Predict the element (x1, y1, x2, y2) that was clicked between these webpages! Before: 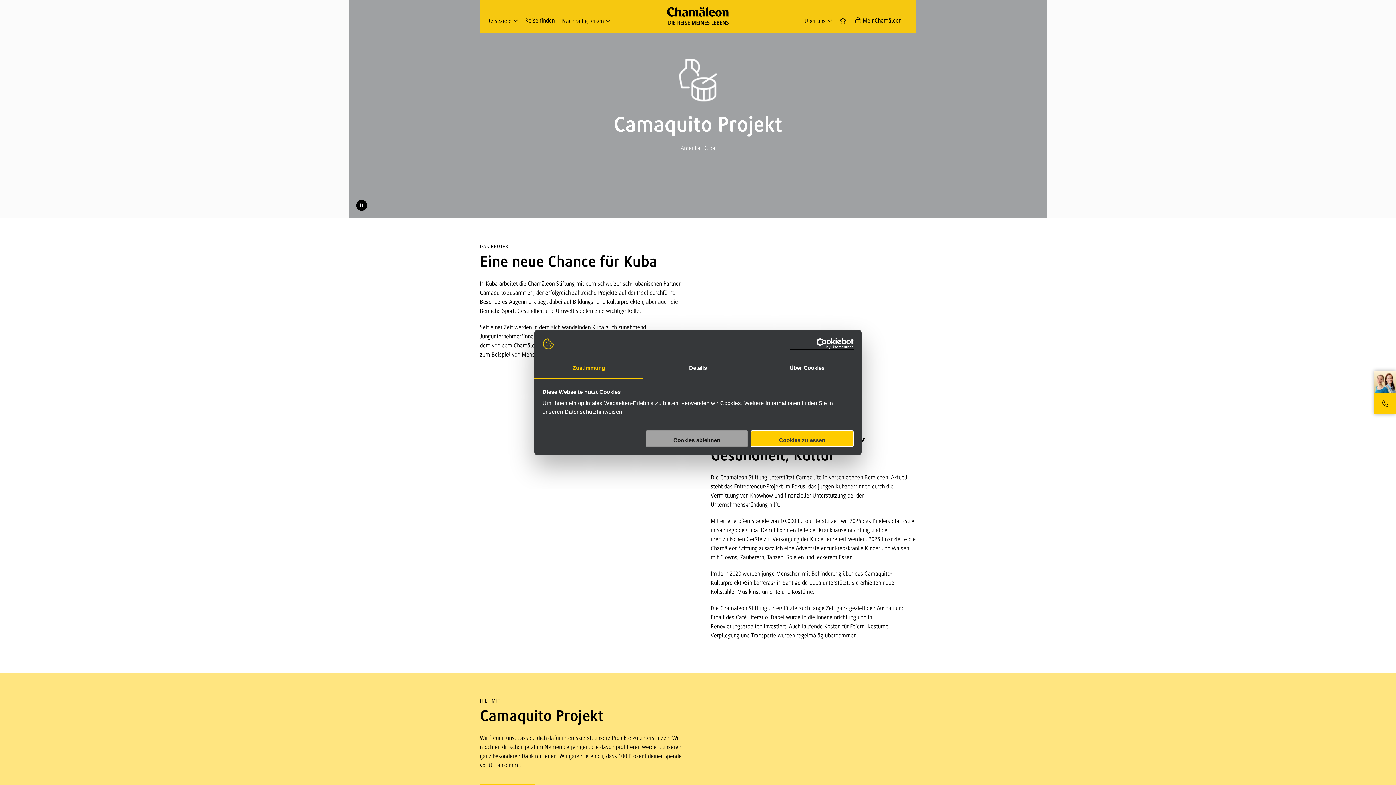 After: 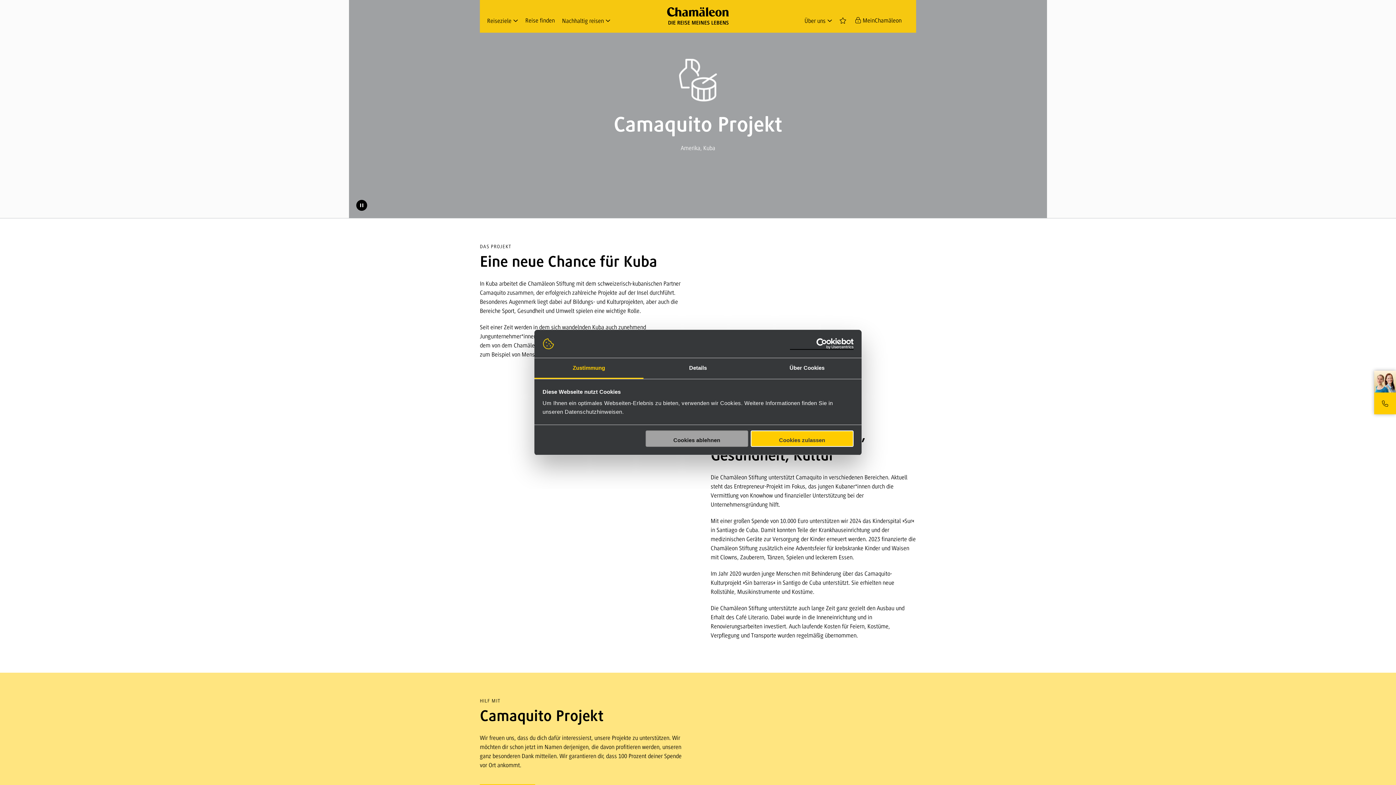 Action: bbox: (356, 200, 367, 210) label: Banner-Slideshow pausieren